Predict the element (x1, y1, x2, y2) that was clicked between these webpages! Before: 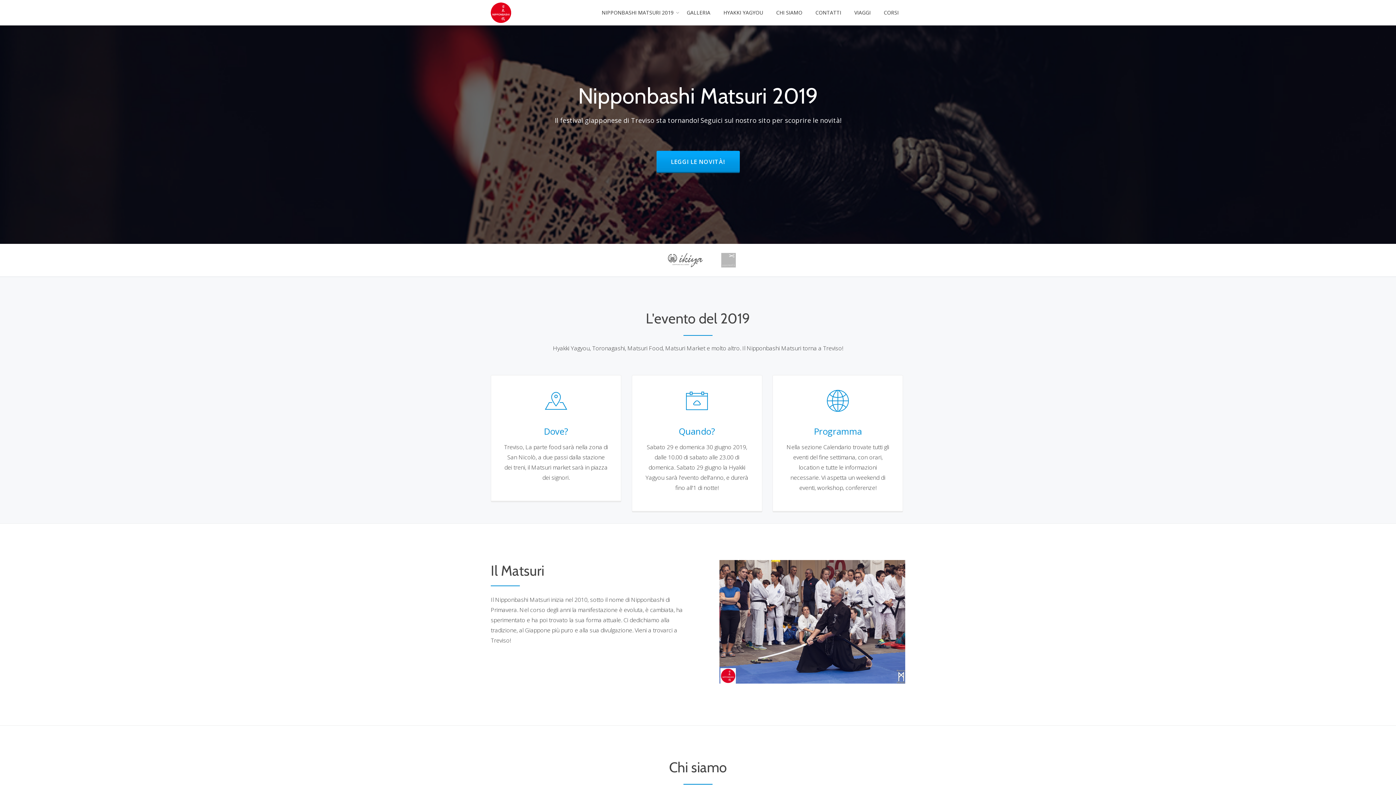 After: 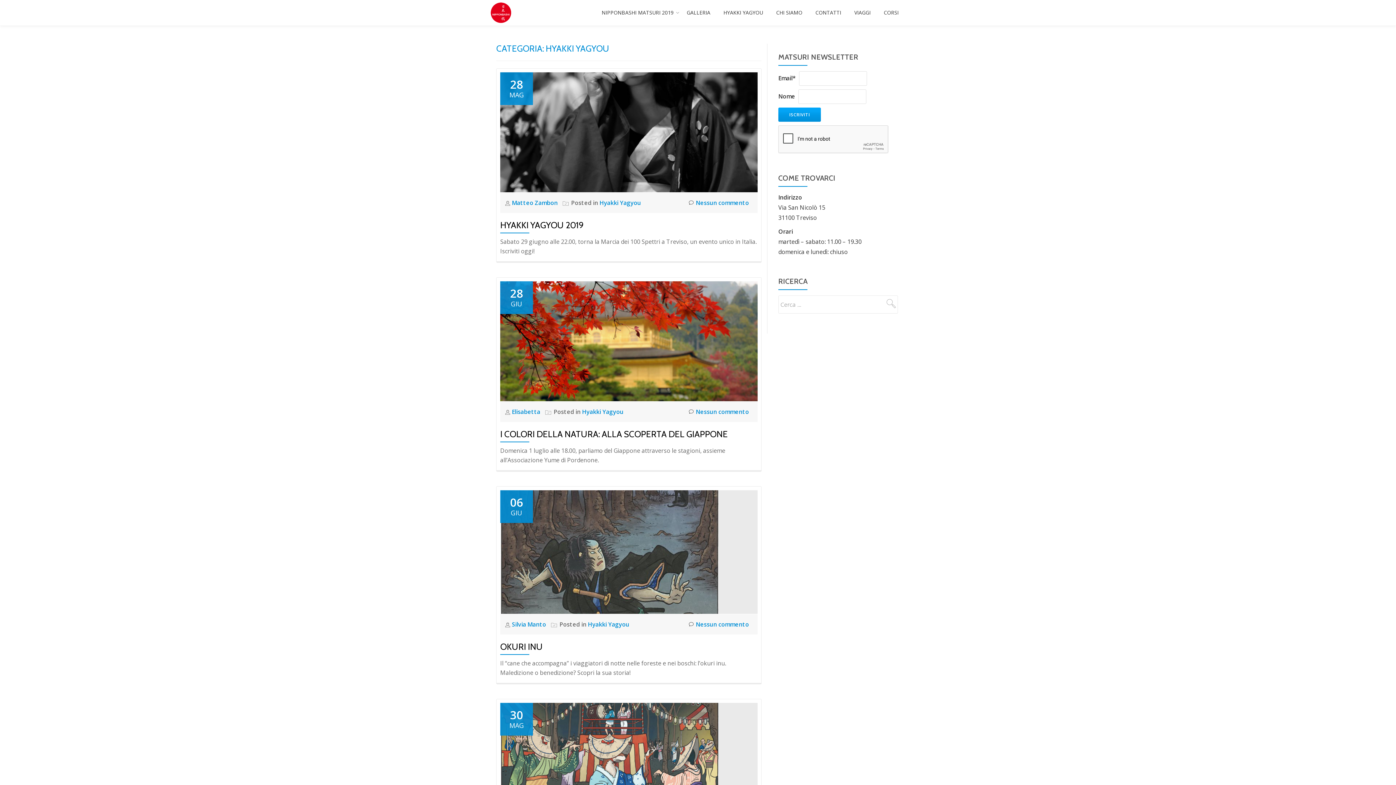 Action: label: HYAKKI YAGYOU bbox: (717, 0, 769, 25)